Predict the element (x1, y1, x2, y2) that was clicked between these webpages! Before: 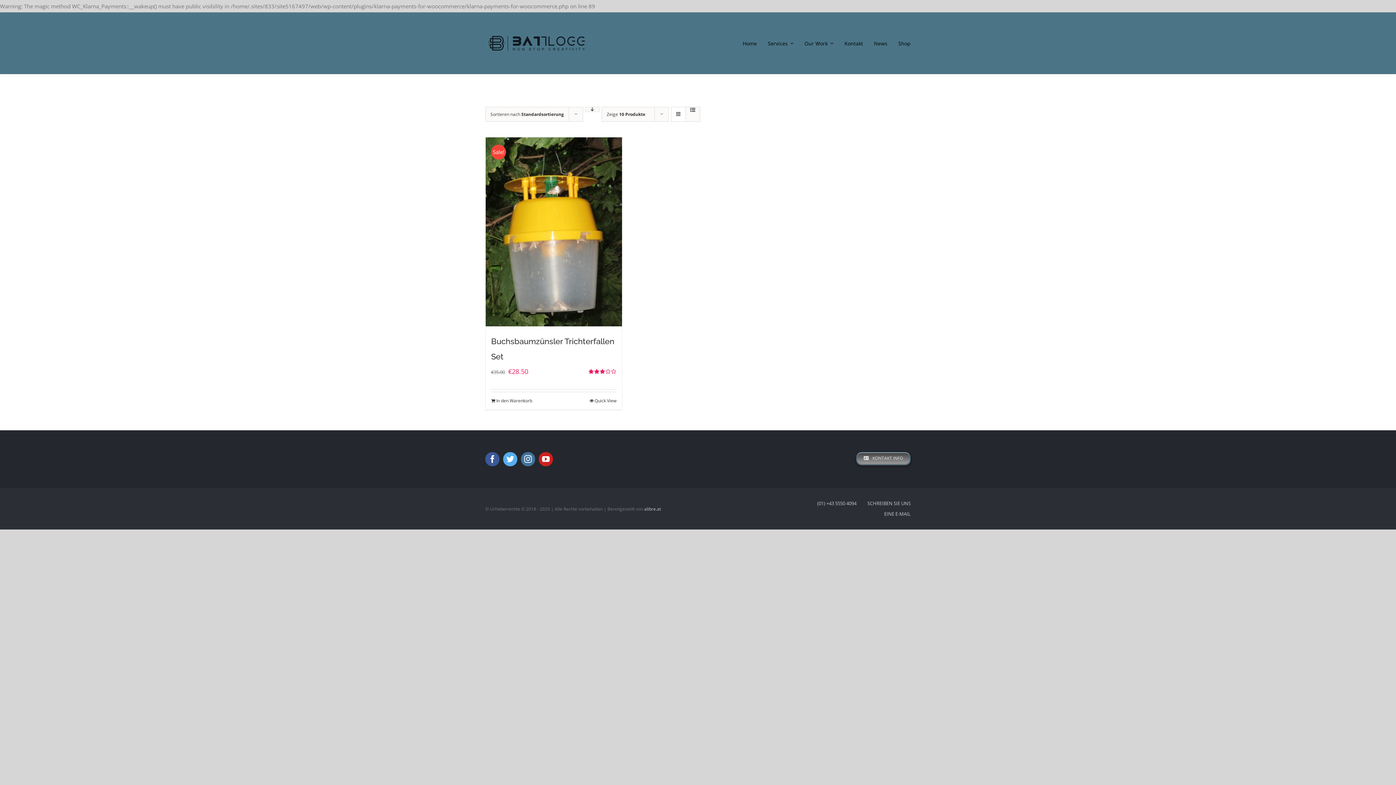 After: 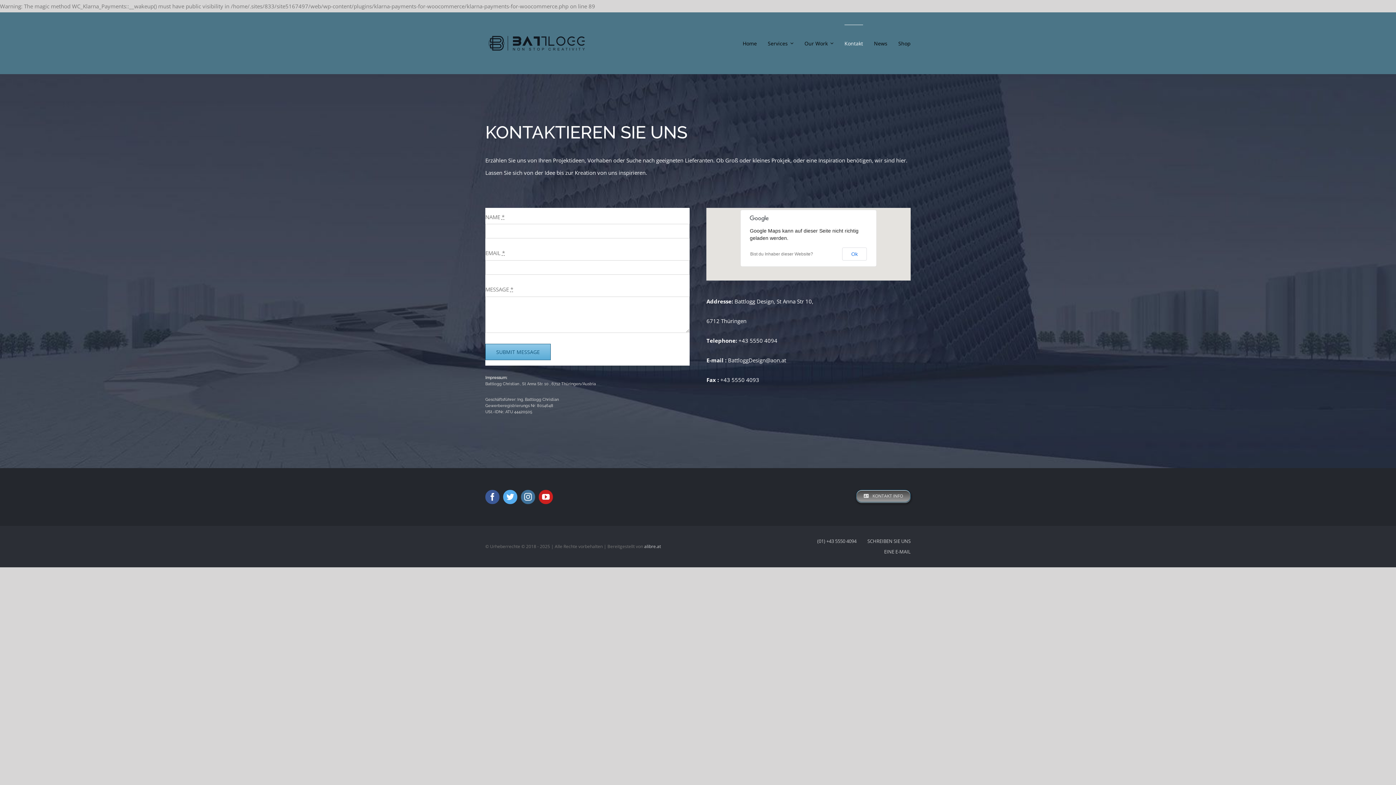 Action: bbox: (856, 452, 910, 464) label: KONTAKT INFO